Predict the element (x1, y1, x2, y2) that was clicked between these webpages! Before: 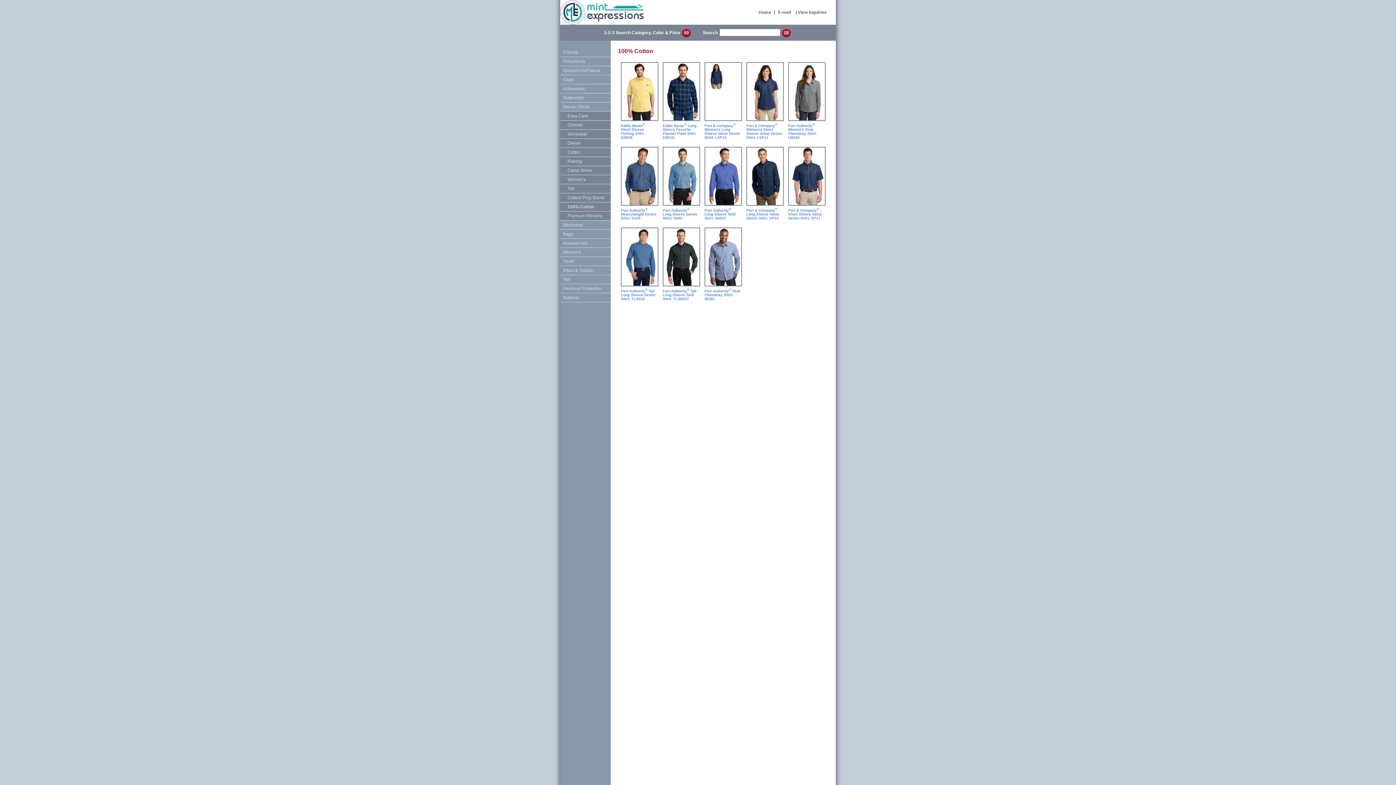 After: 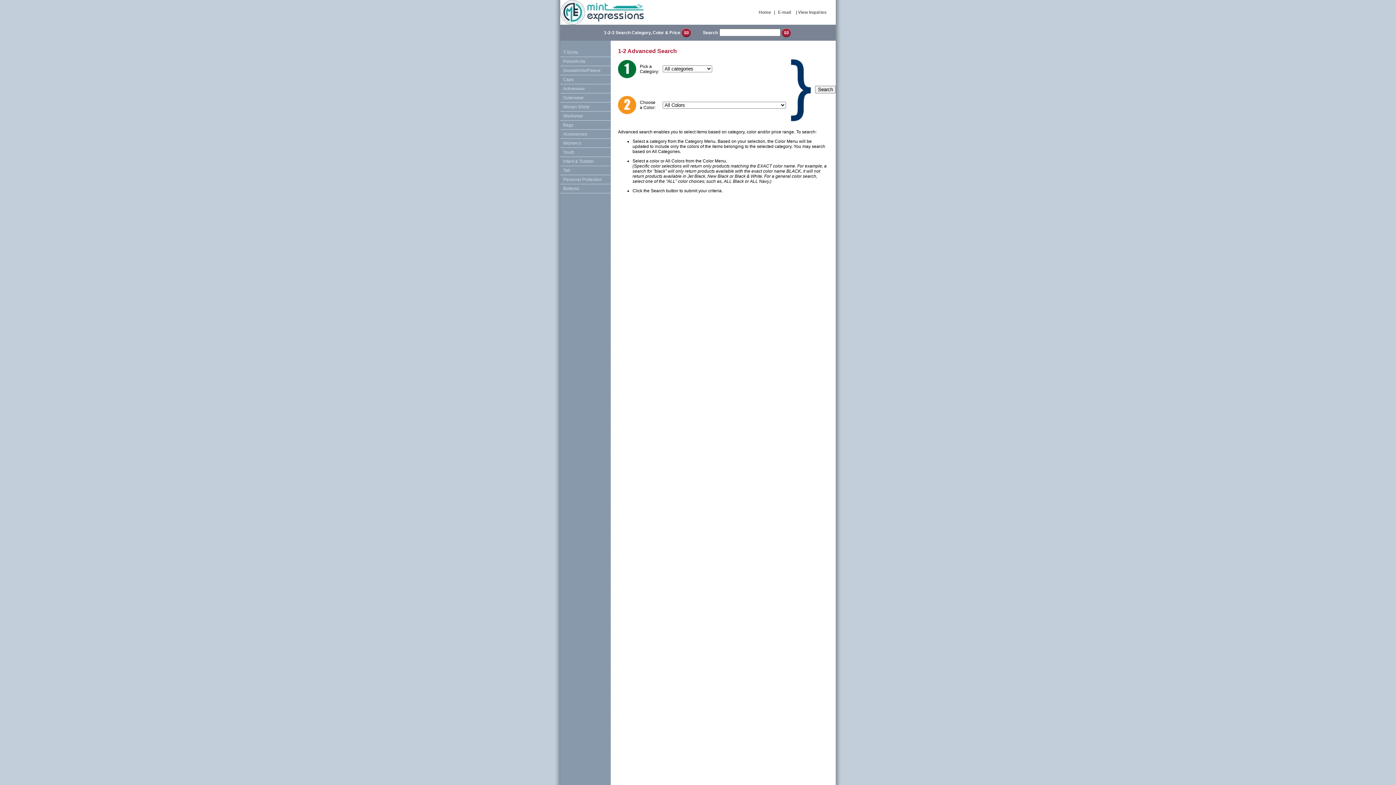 Action: label: 1-2-3 Search Category, Color & Price bbox: (604, 30, 680, 35)